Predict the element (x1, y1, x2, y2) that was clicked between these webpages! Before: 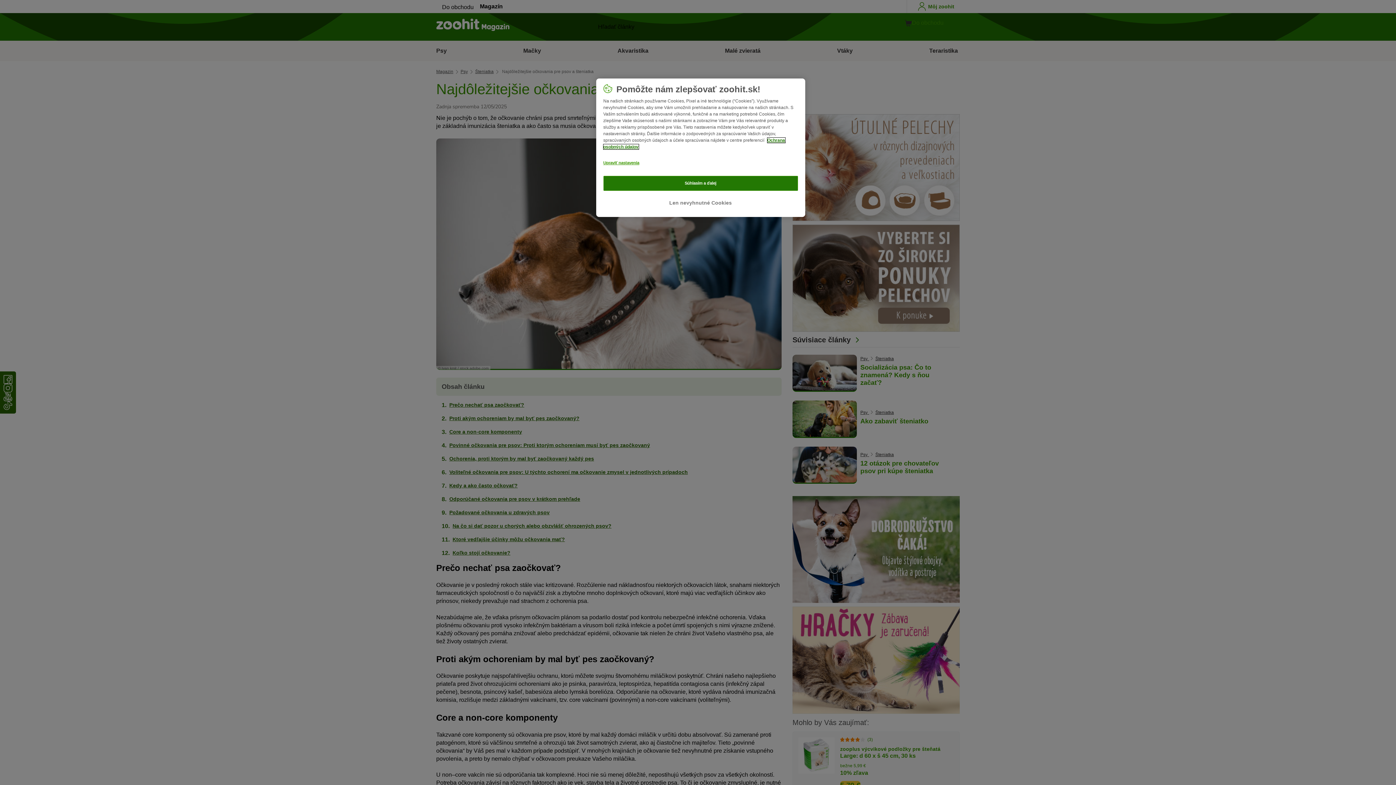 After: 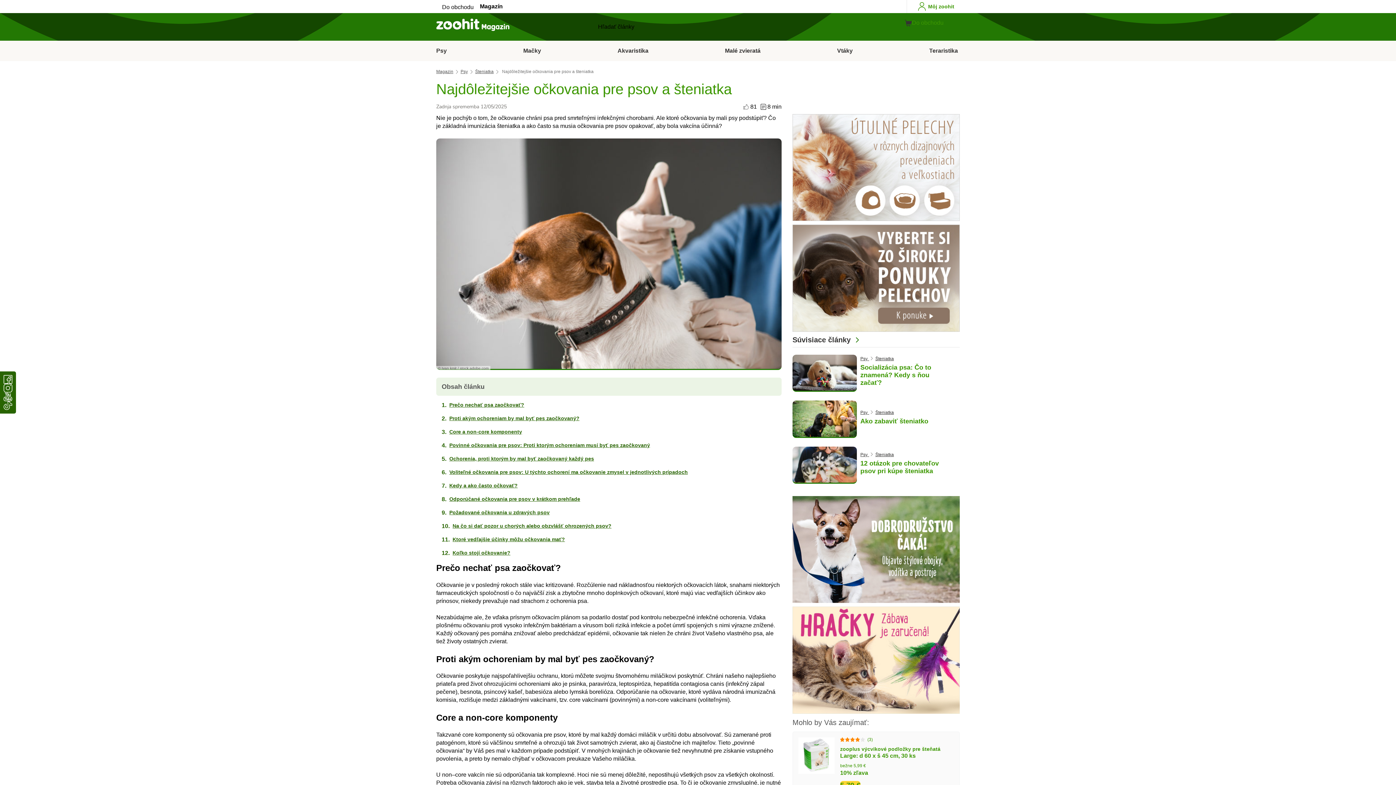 Action: bbox: (603, 194, 798, 211) label: Len nevyhnutné Cookies